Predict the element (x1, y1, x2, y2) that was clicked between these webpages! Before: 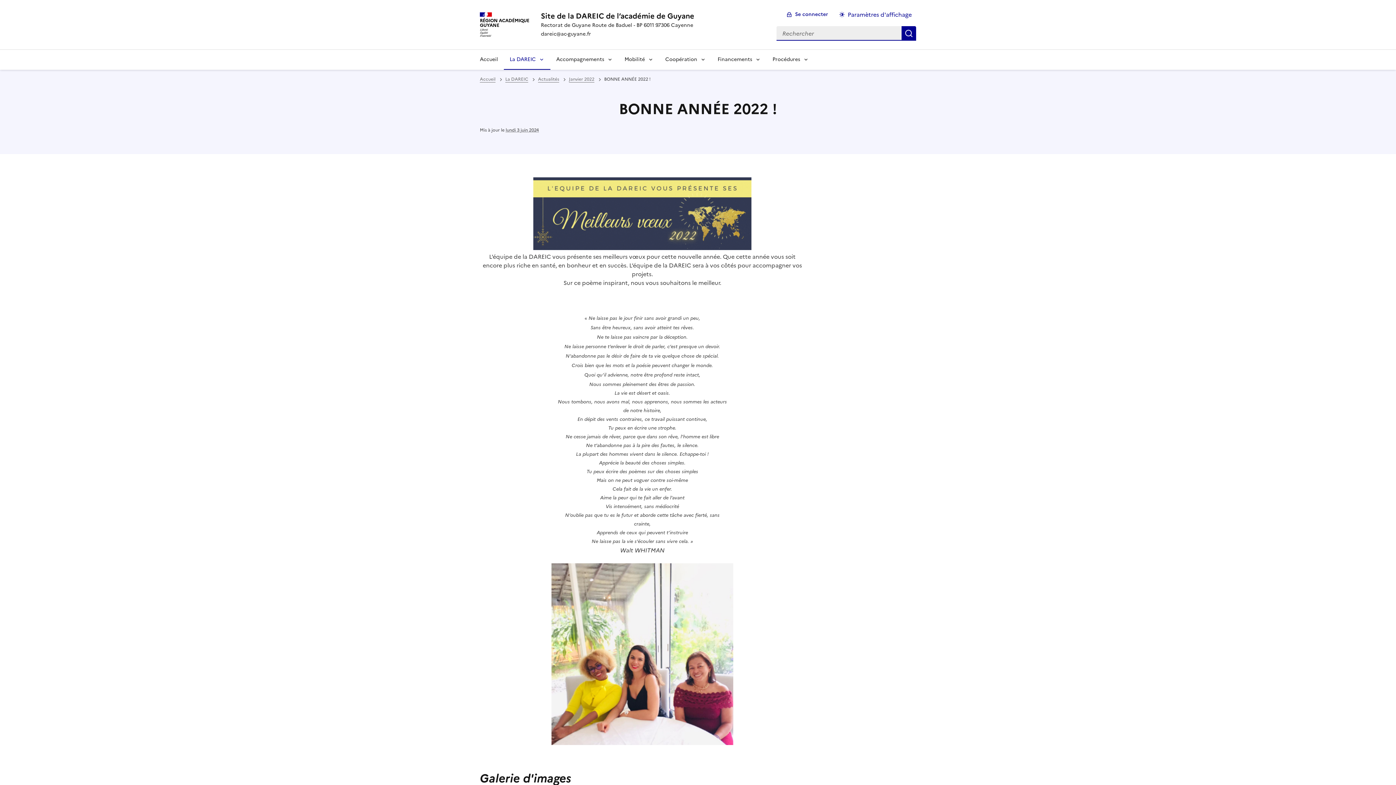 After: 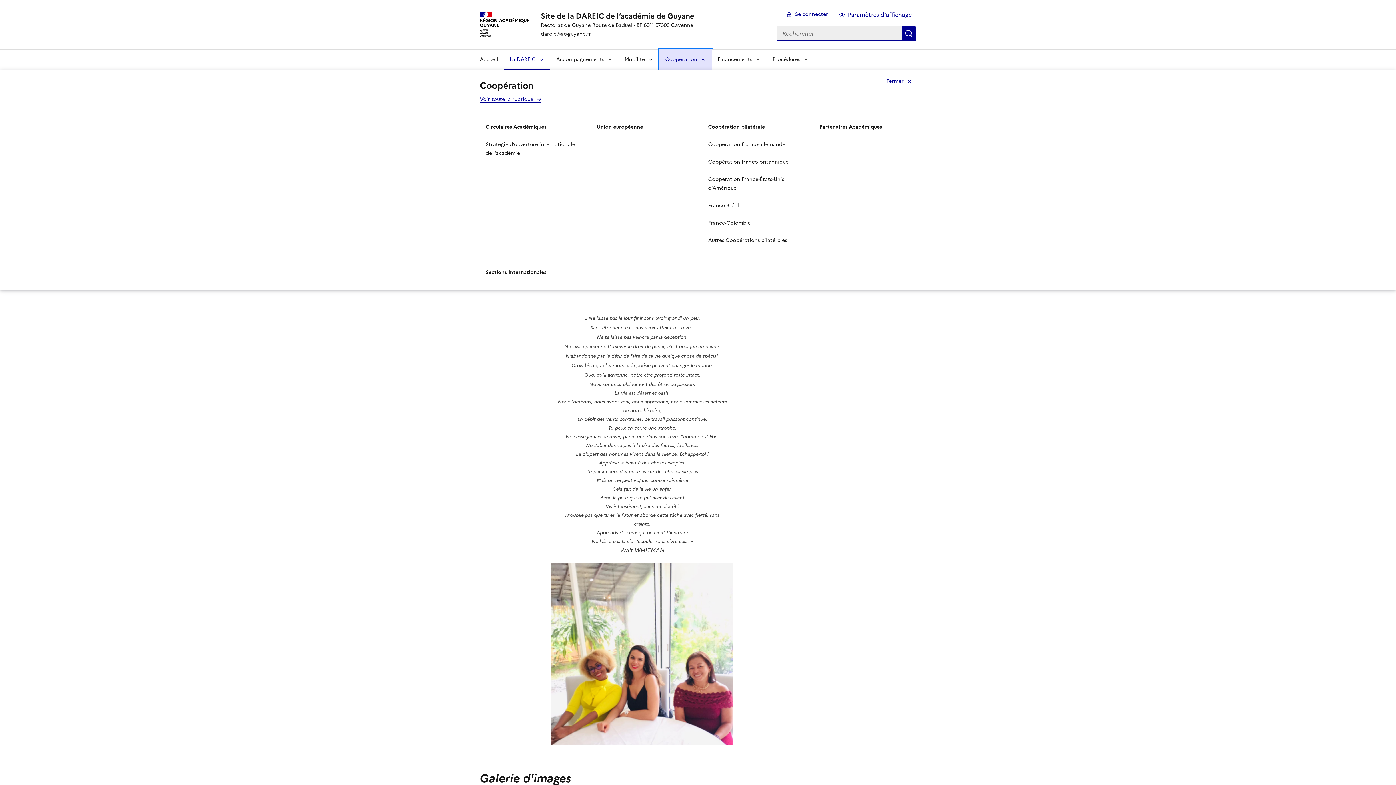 Action: bbox: (659, 49, 712, 69) label: Déplier la rubrique Coopération